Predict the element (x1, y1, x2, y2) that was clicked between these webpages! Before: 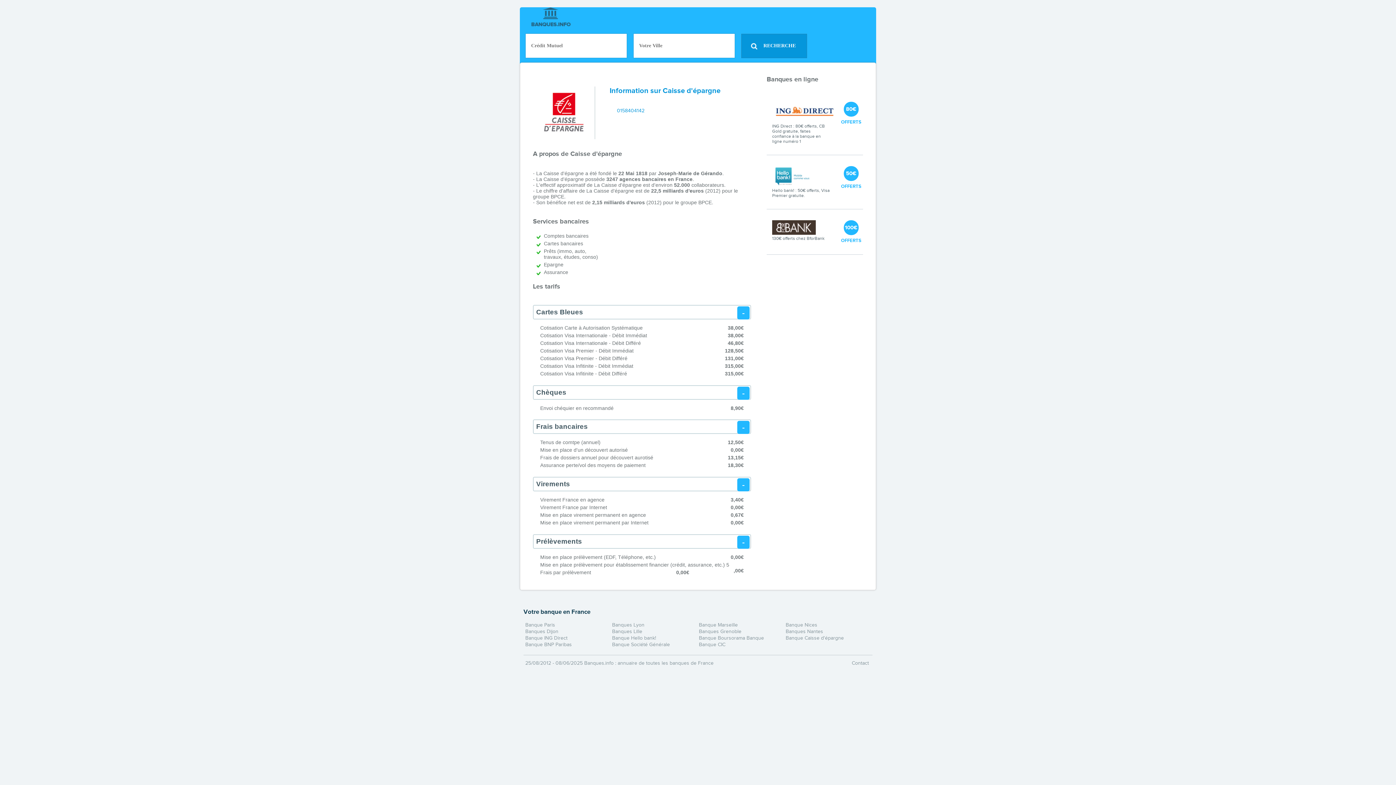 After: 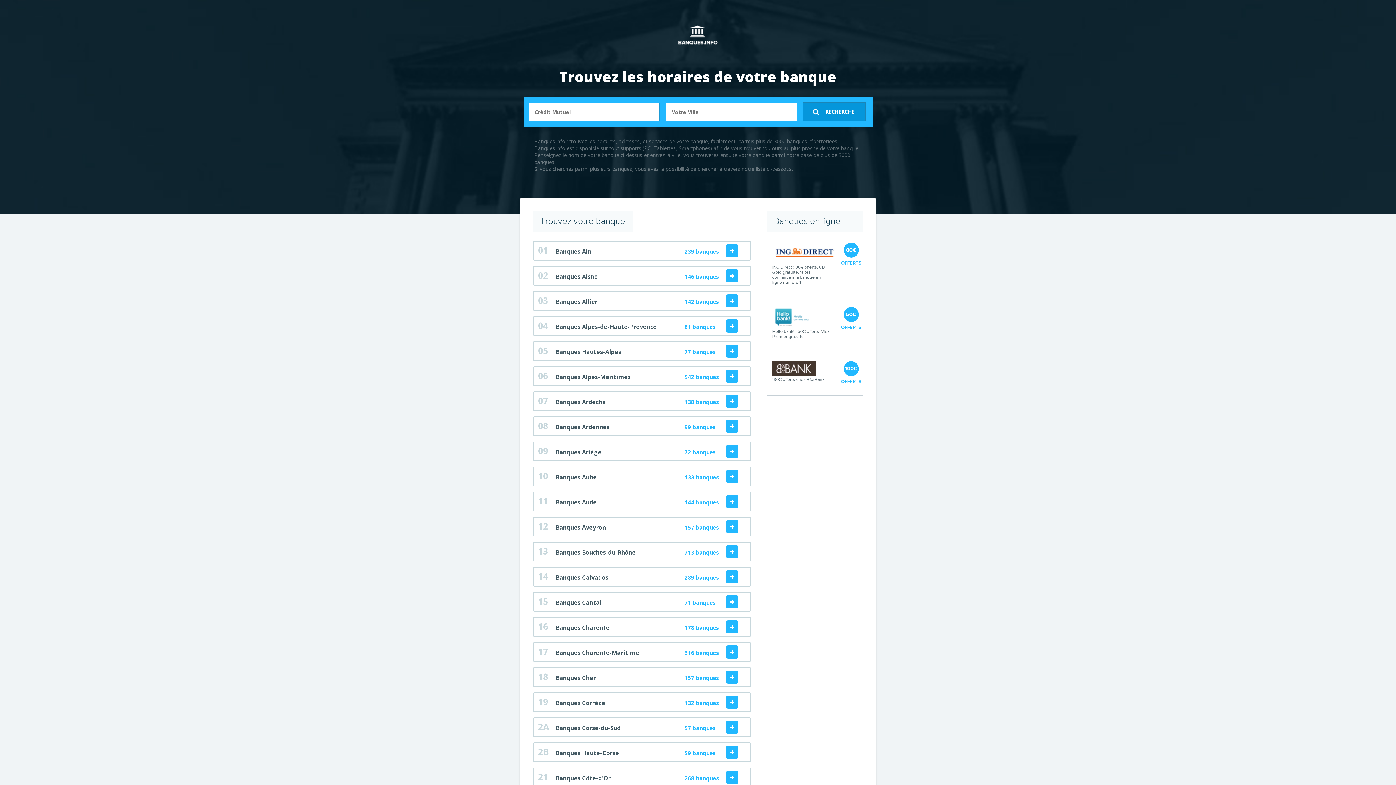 Action: bbox: (530, 21, 571, 27)